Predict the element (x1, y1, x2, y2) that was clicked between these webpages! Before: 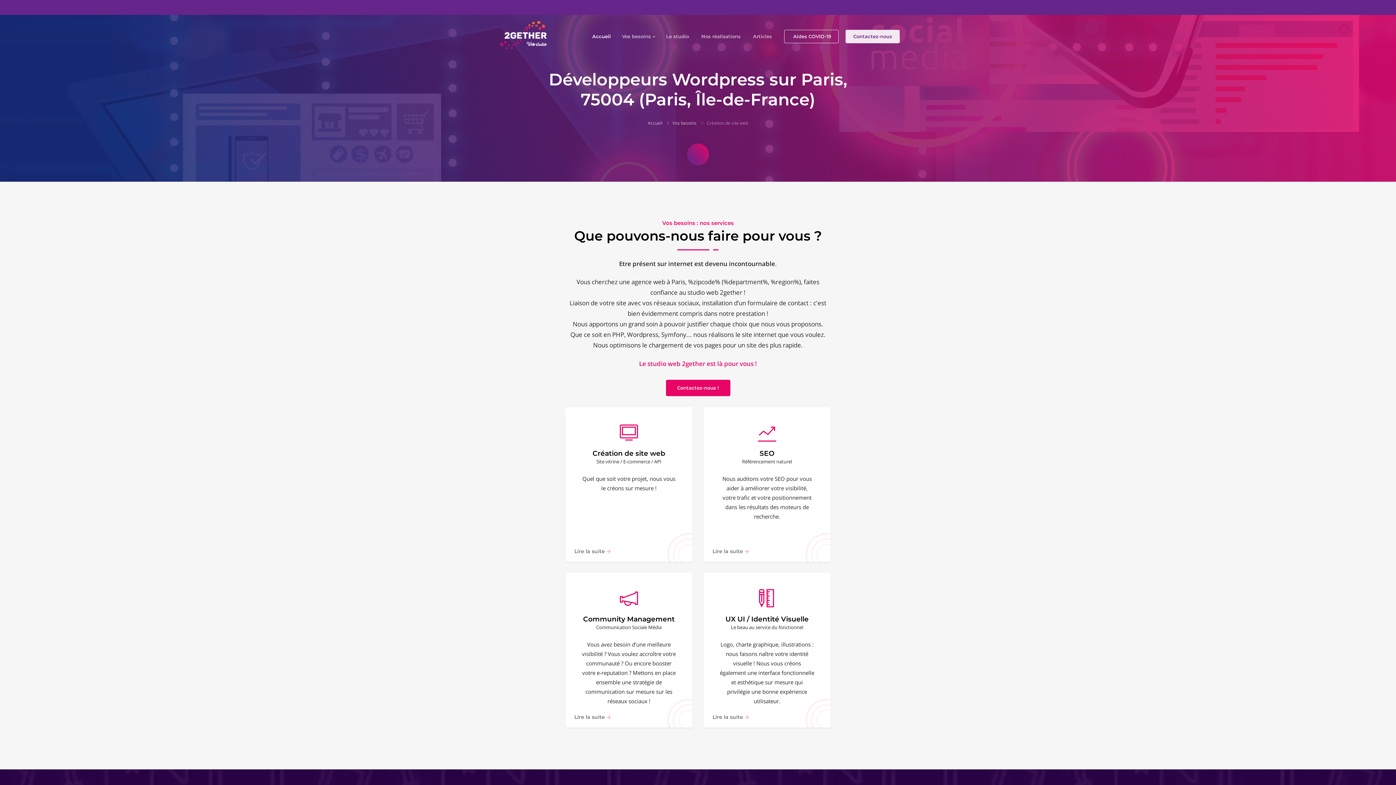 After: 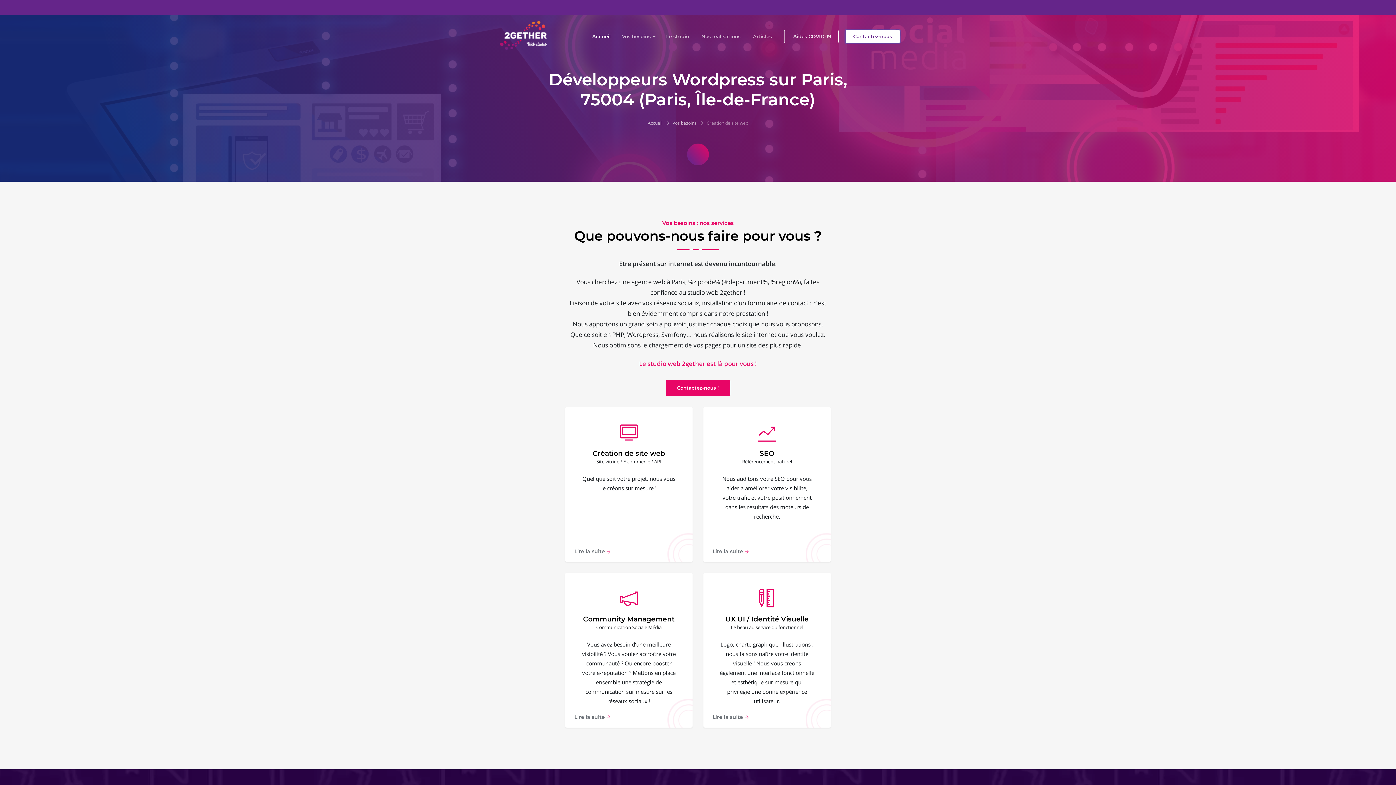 Action: label: Contactez-nous bbox: (845, 29, 900, 43)